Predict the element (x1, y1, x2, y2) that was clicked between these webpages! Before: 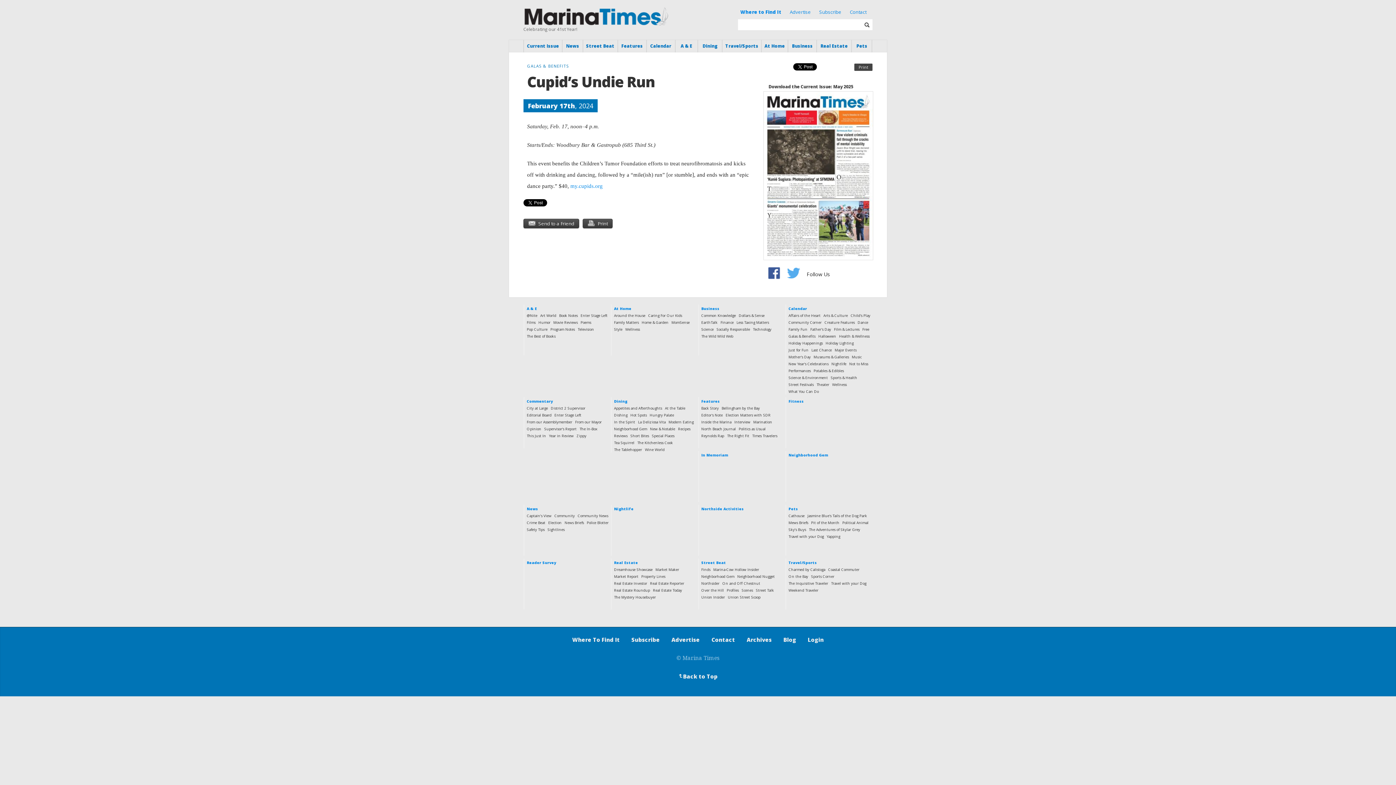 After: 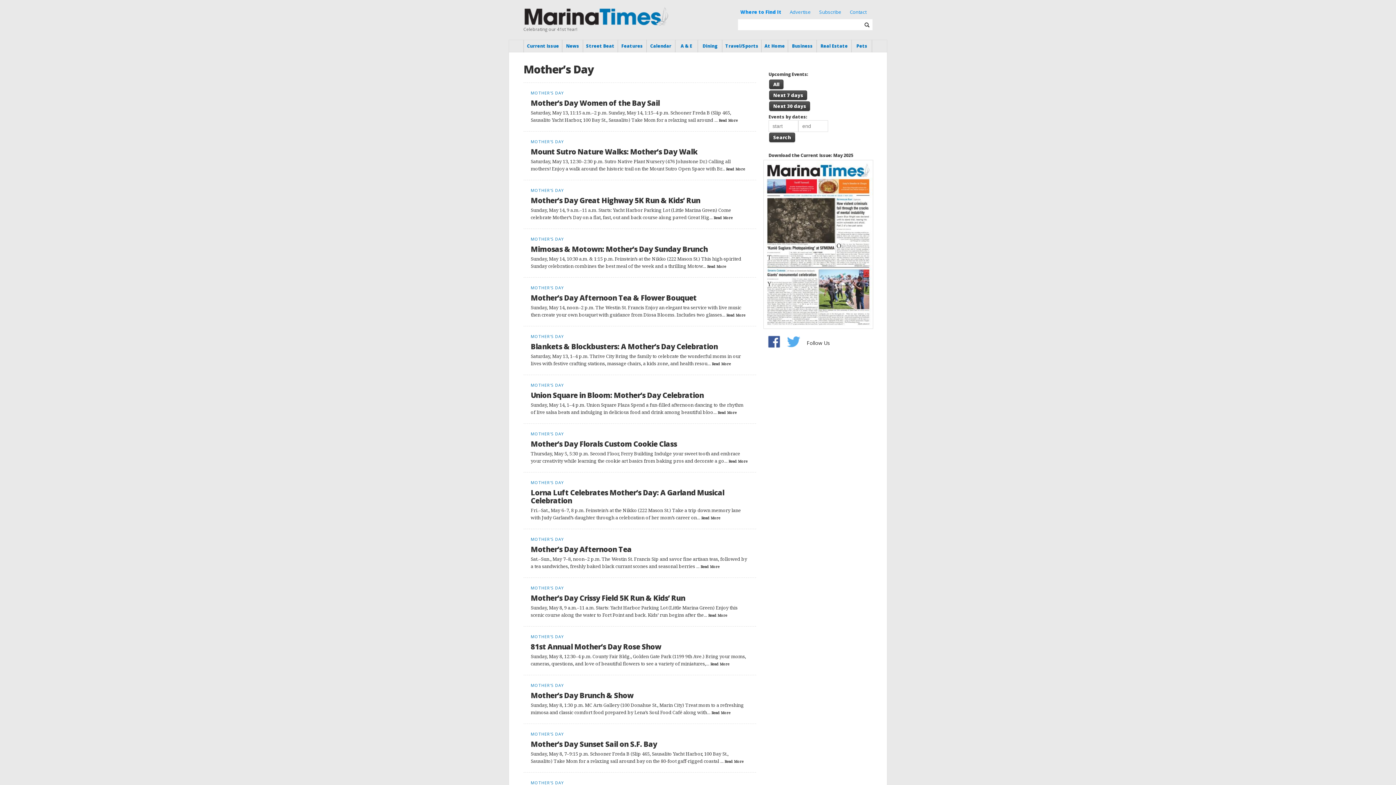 Action: bbox: (787, 354, 812, 359) label: Mother's Day